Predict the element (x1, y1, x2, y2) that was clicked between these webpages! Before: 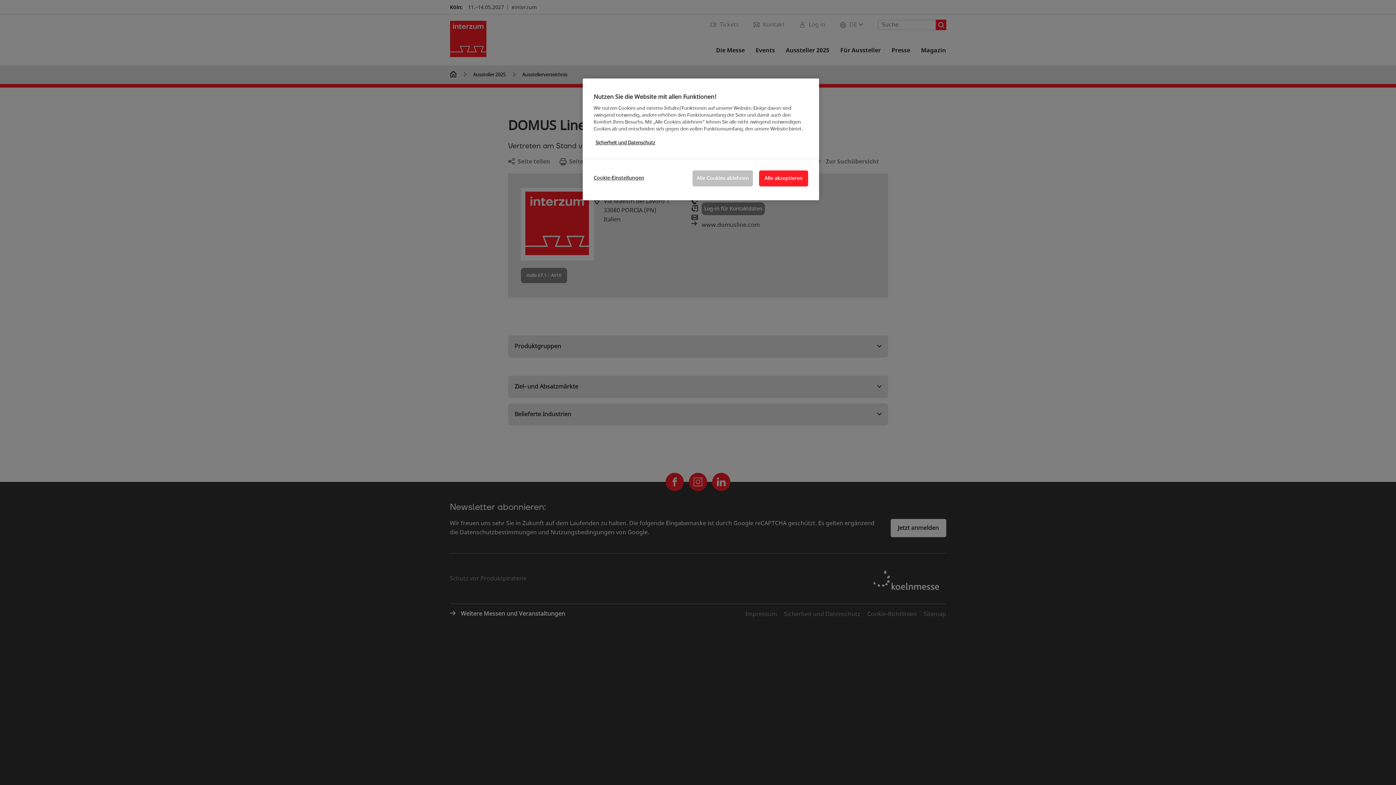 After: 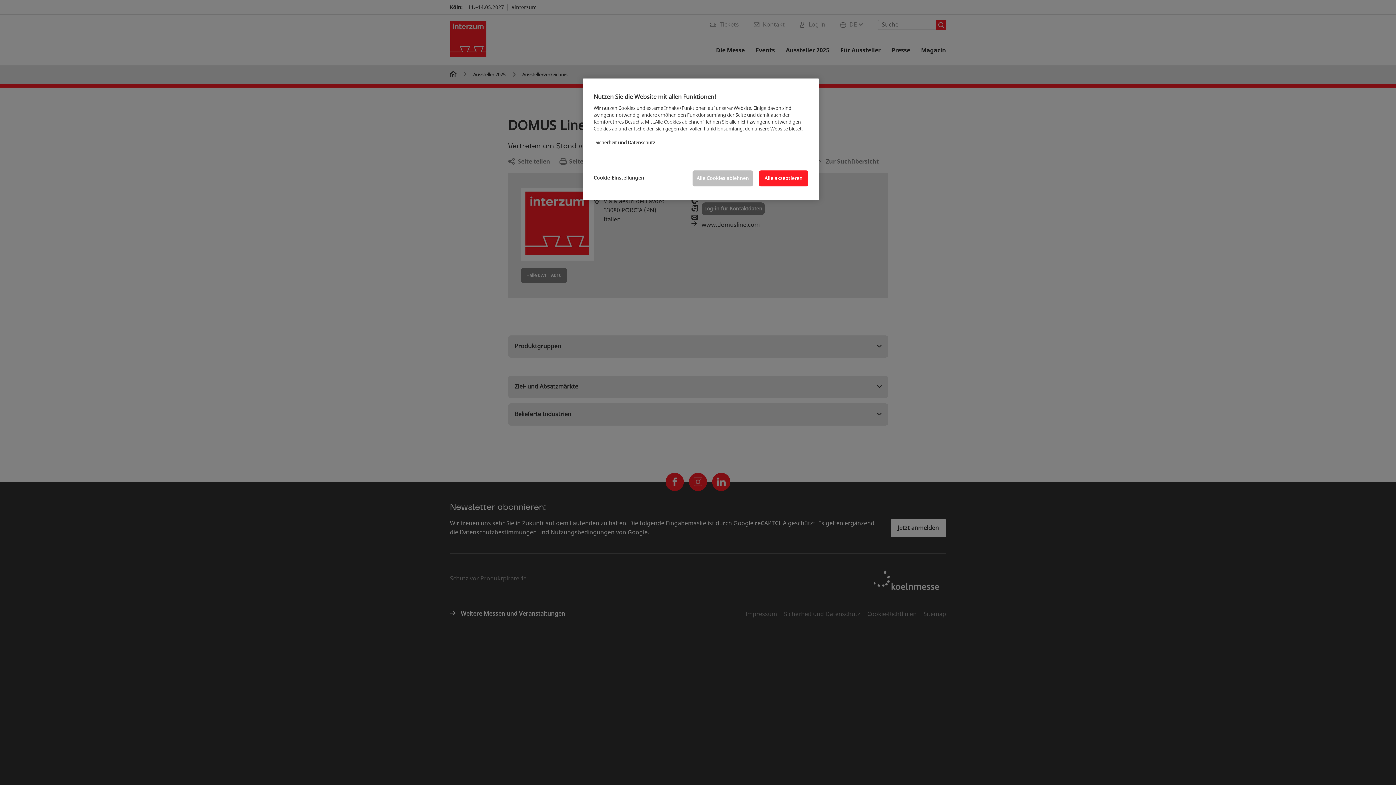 Action: label: Weitere Informationen zum Datenschutz, wird in neuer registerkarte geöffnet bbox: (595, 139, 655, 146)